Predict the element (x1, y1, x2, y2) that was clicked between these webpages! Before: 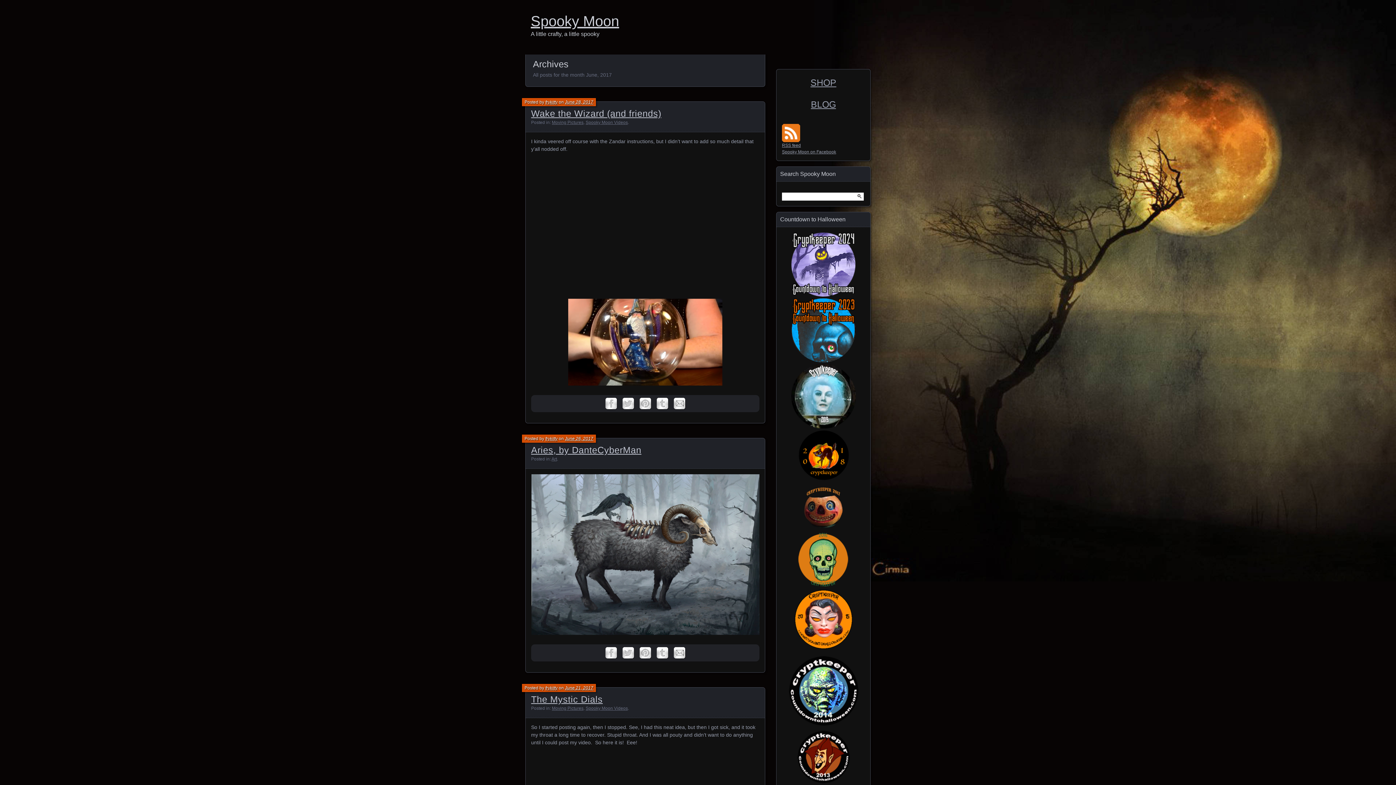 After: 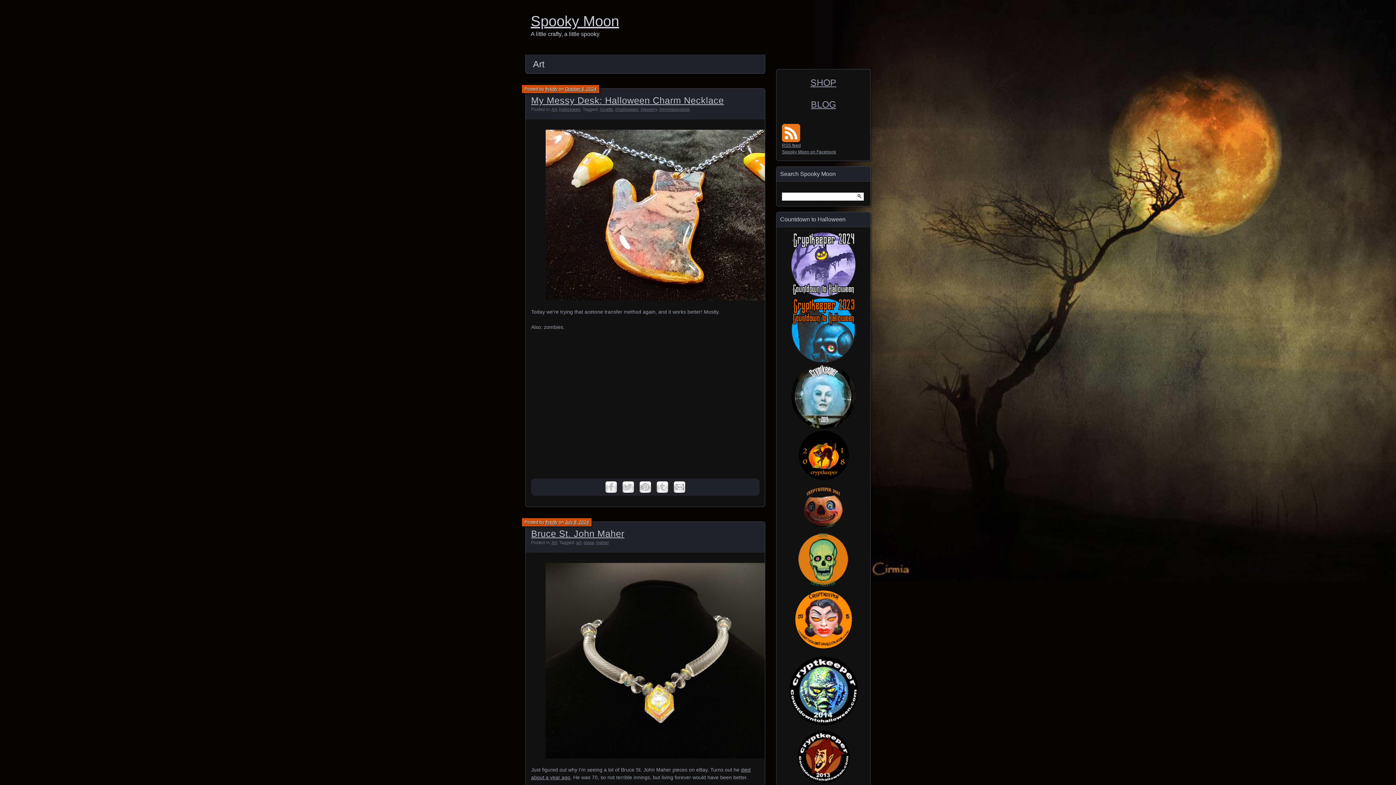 Action: bbox: (551, 456, 557, 461) label: Art